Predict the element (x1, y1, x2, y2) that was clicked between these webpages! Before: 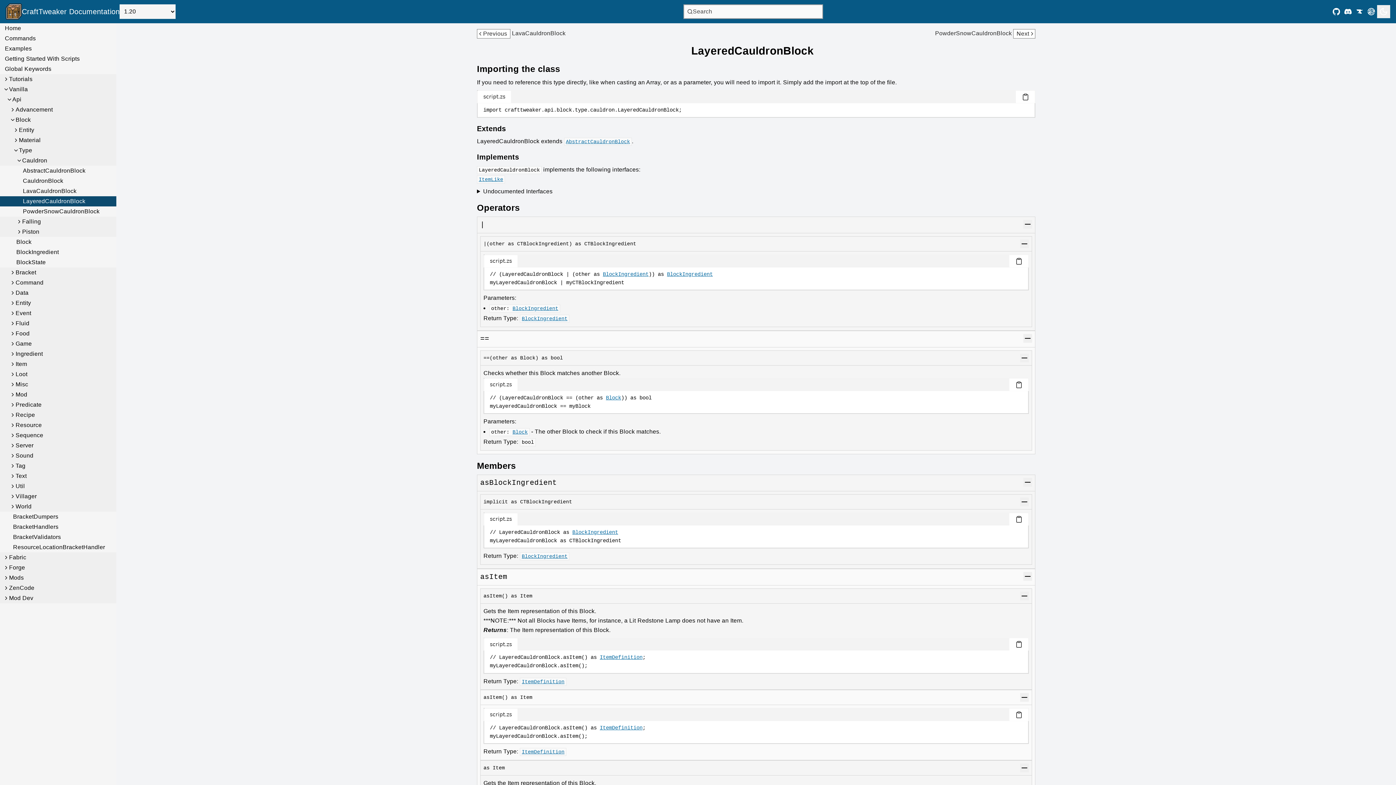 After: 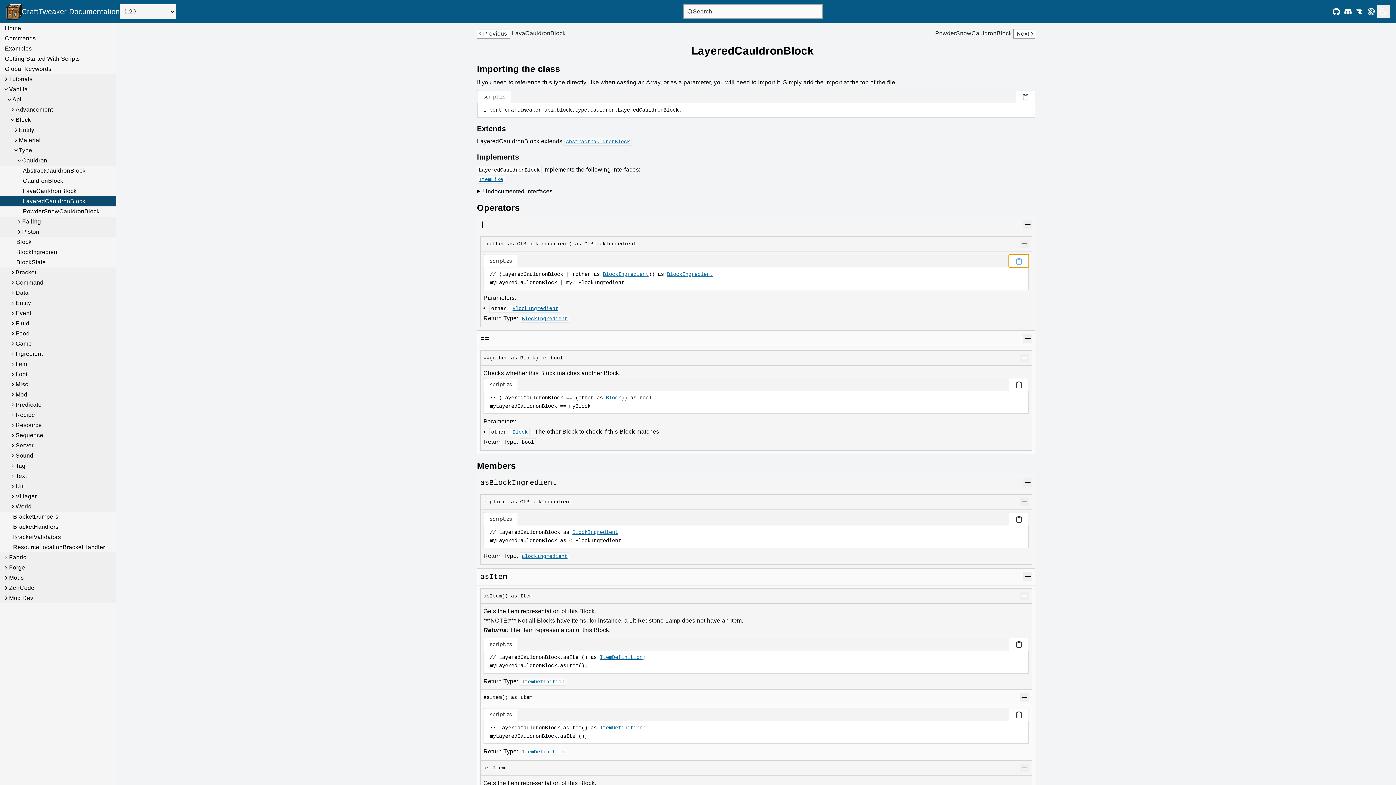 Action: bbox: (1009, 254, 1029, 267) label: Copy code block